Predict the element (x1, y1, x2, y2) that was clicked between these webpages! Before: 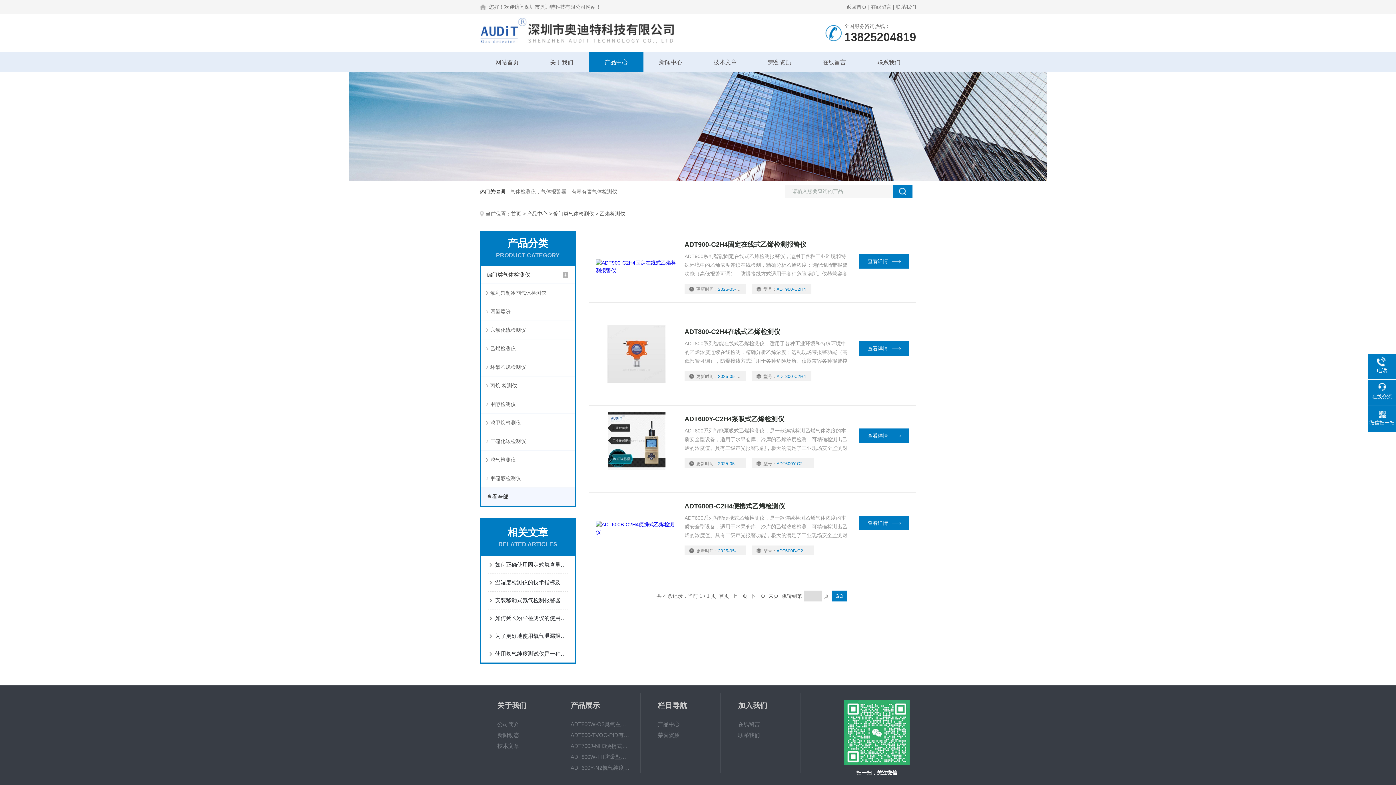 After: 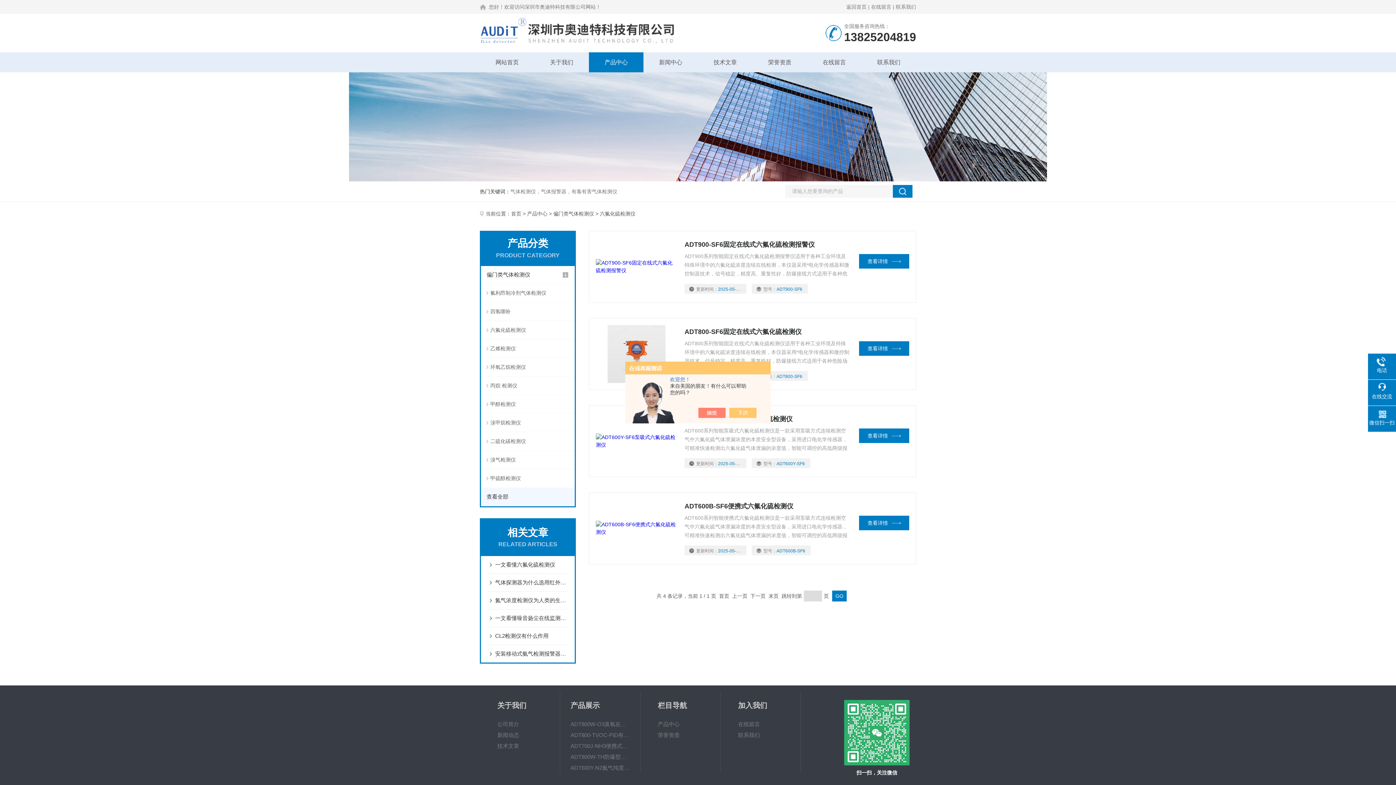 Action: bbox: (481, 321, 574, 339) label: 六氟化硫检测仪